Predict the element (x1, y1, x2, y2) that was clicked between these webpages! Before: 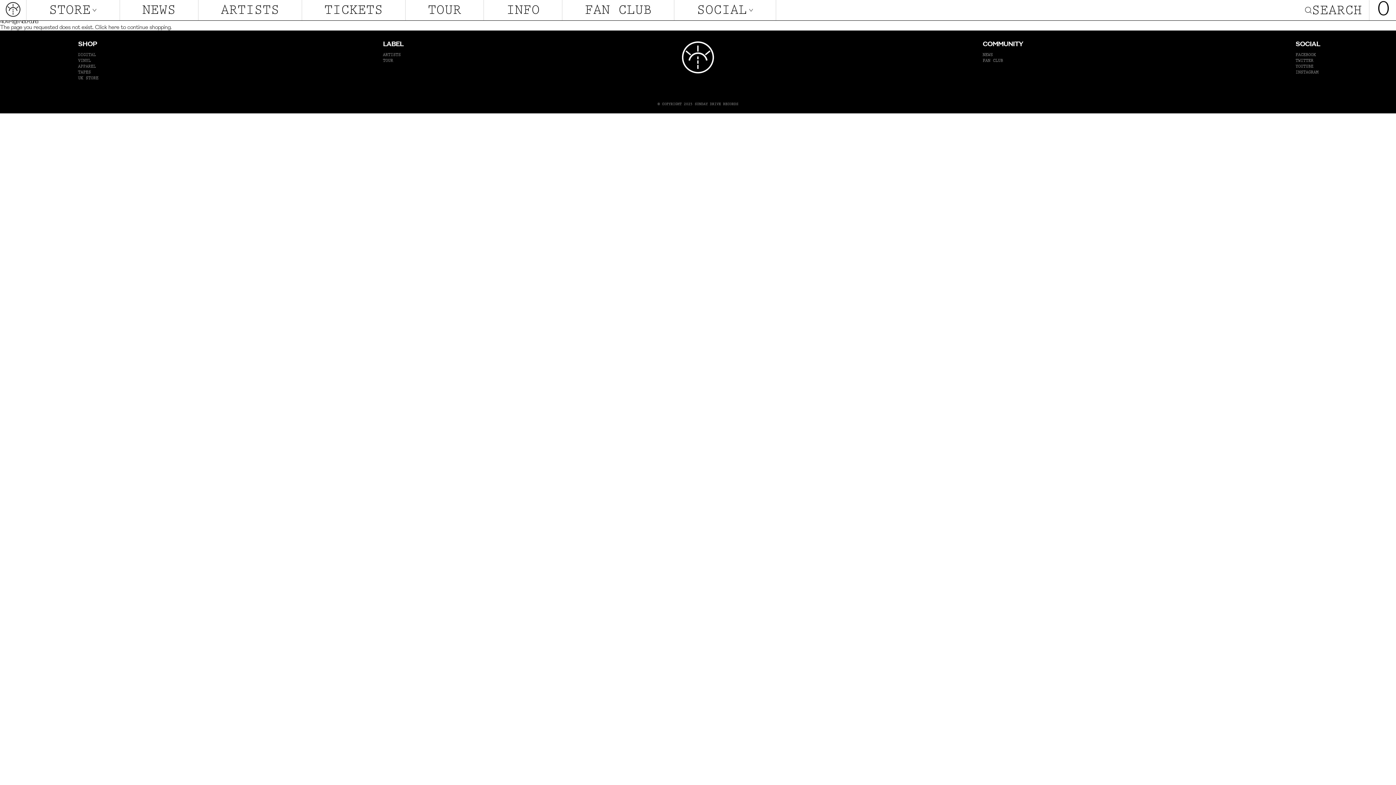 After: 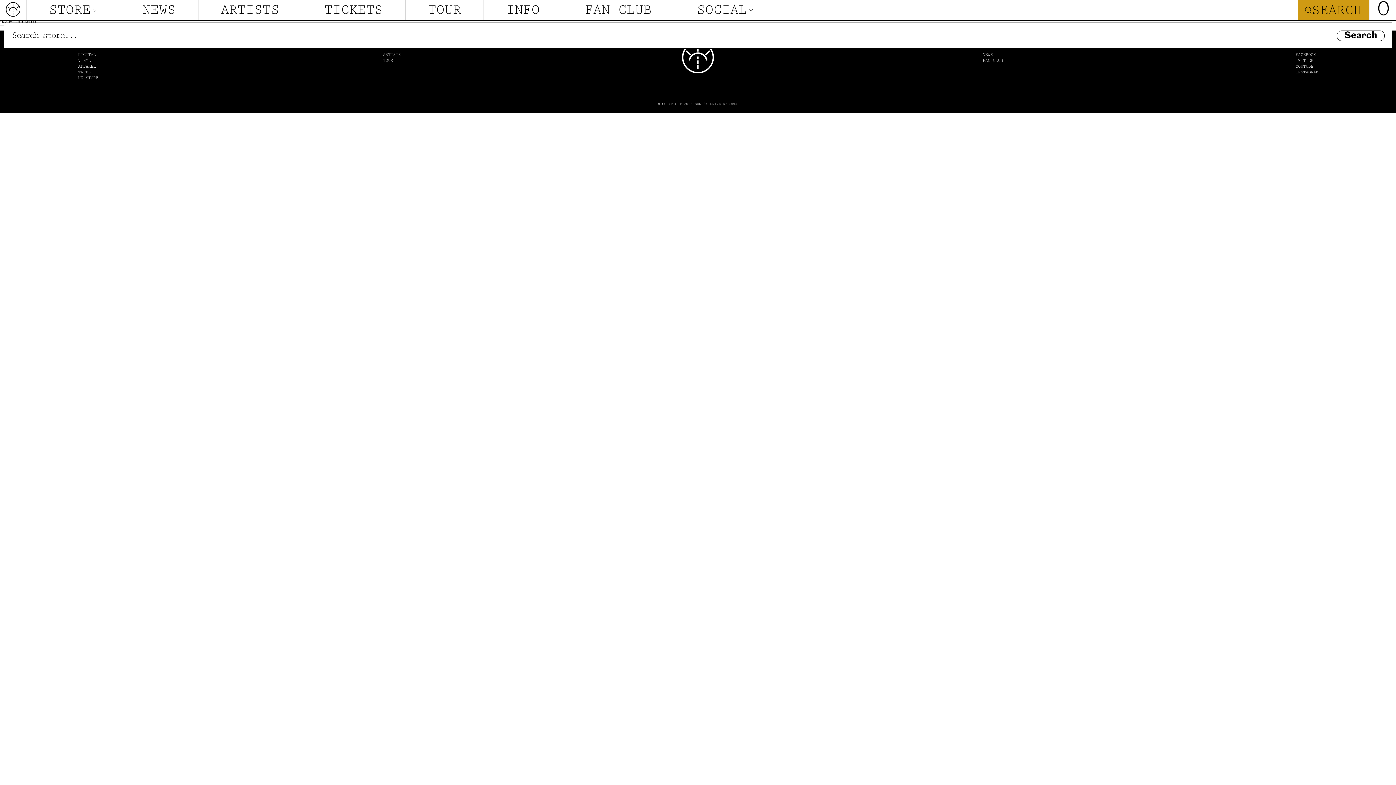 Action: bbox: (1298, 0, 1369, 20) label: SEARCH